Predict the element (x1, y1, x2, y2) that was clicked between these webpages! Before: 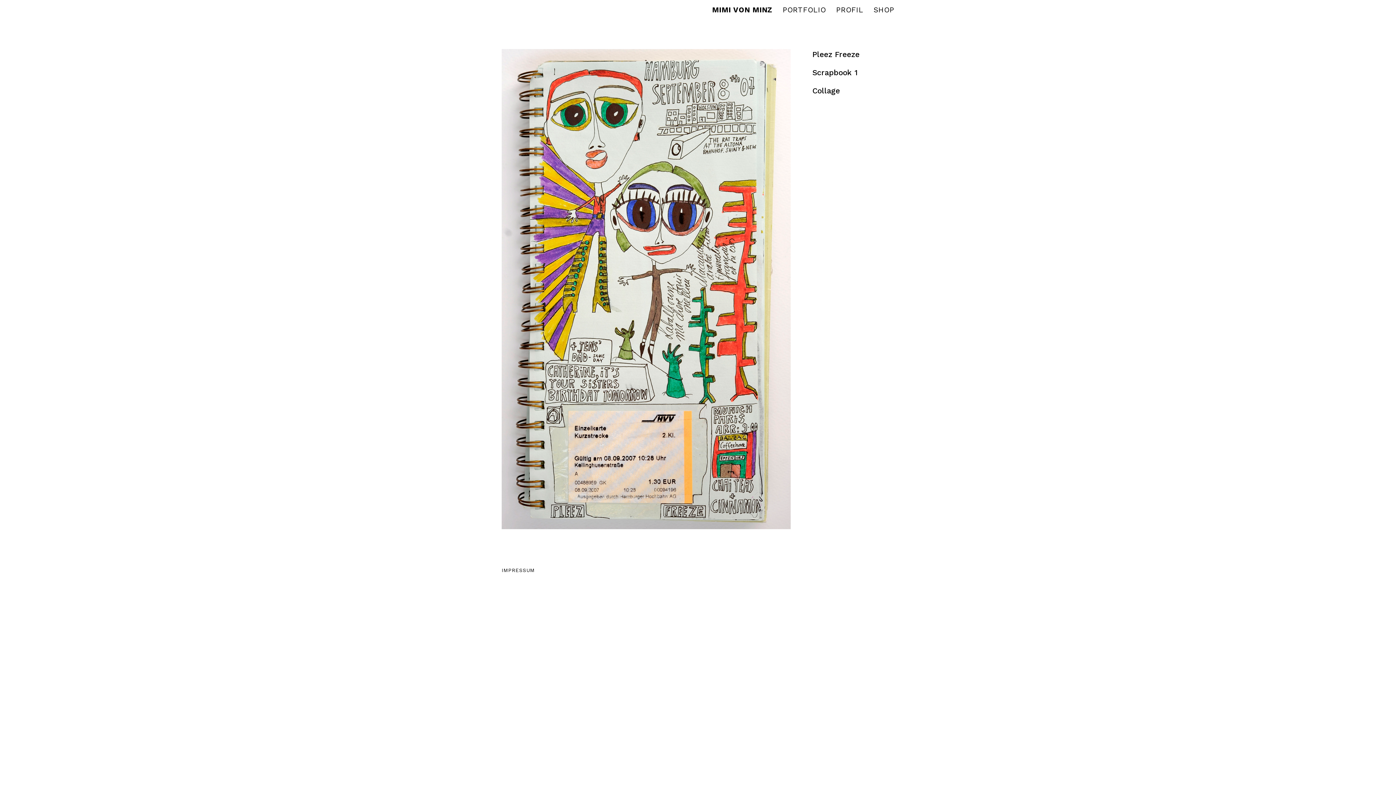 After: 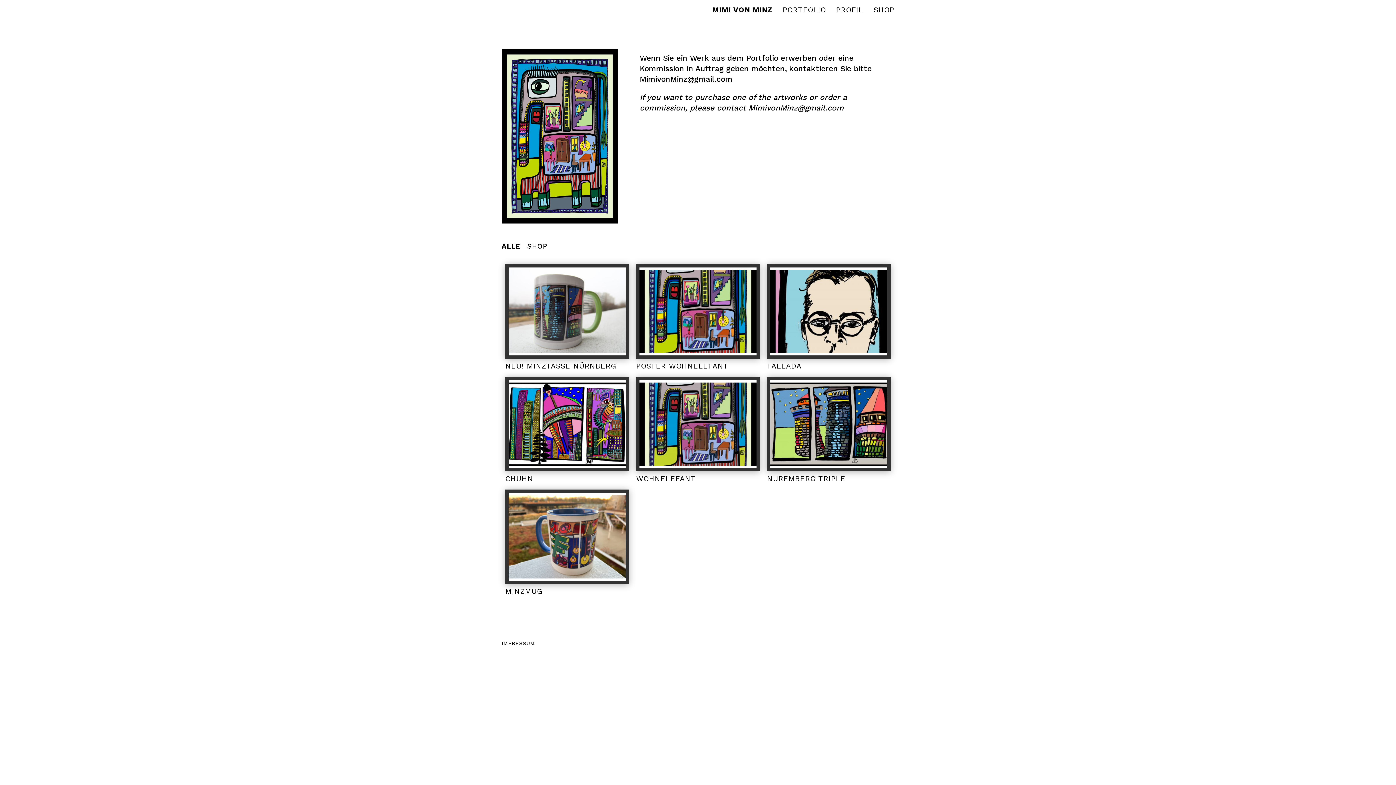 Action: bbox: (873, 7, 894, 19) label: SHOP